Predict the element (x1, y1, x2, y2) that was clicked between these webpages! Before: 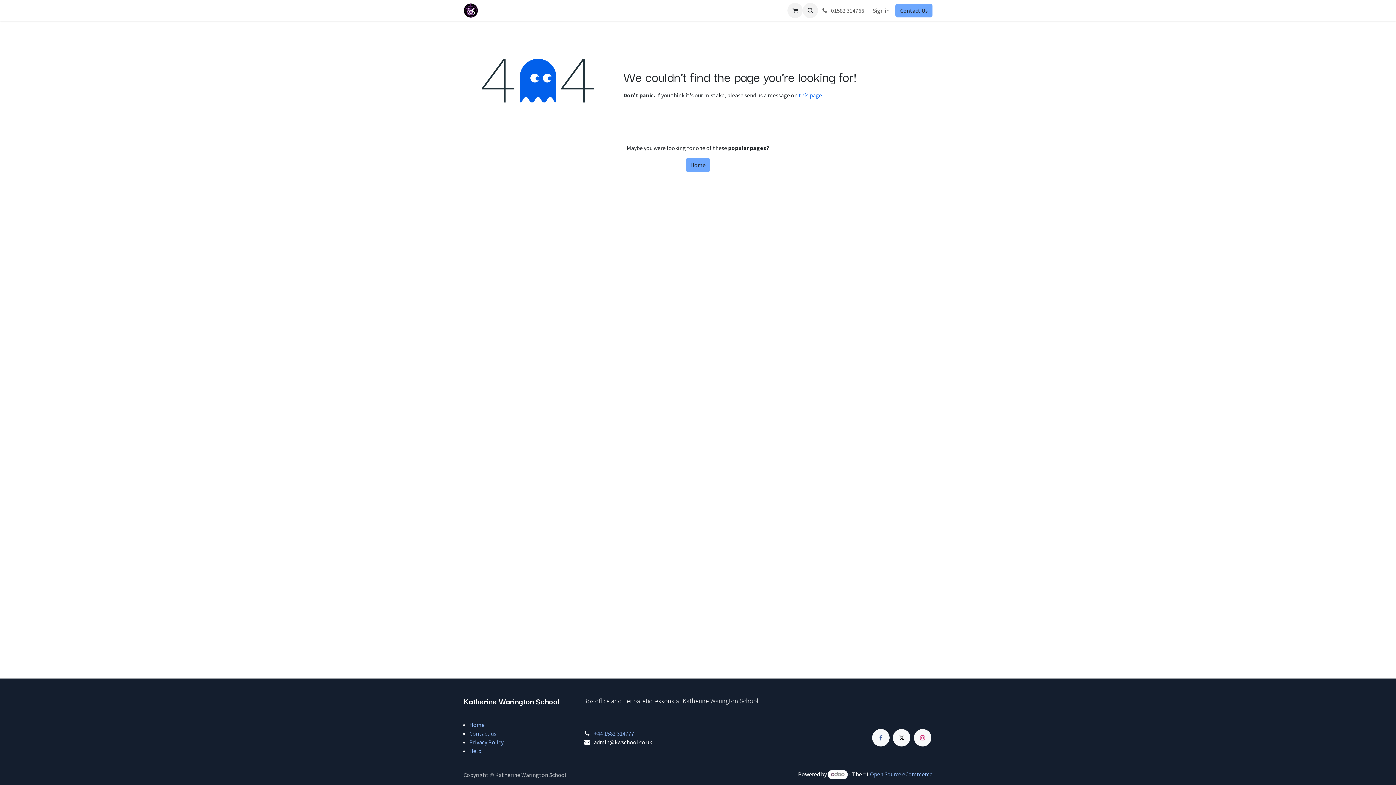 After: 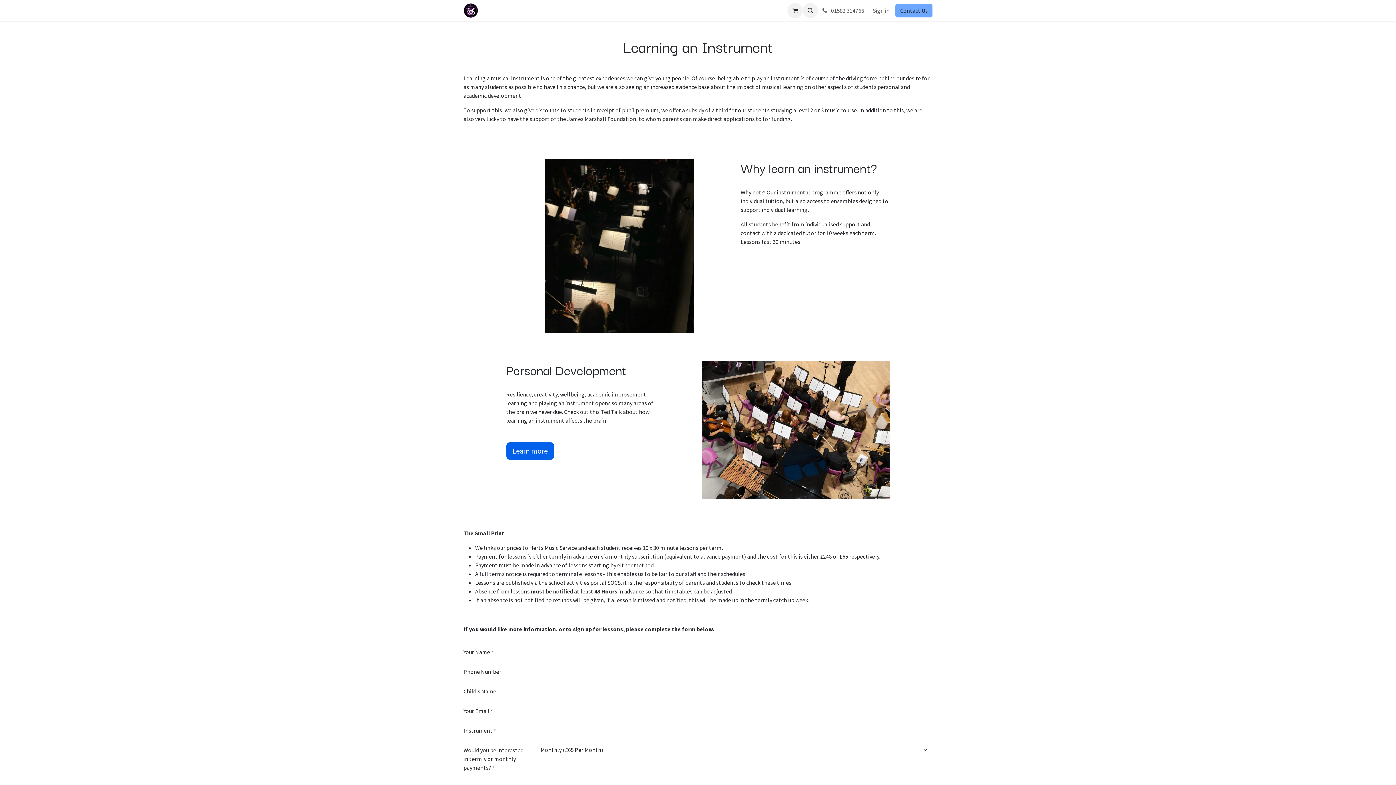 Action: label: Music Lessons bbox: (517, 3, 558, 17)